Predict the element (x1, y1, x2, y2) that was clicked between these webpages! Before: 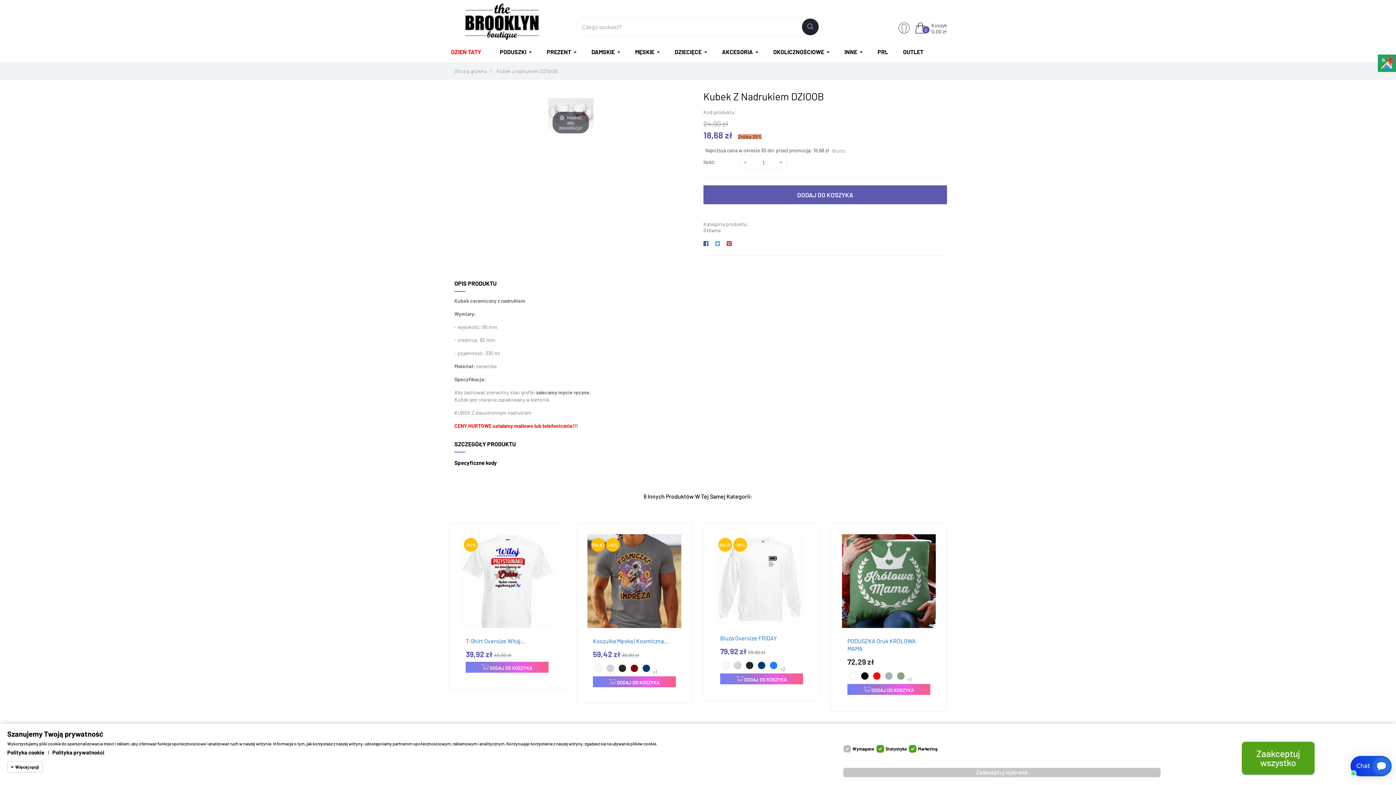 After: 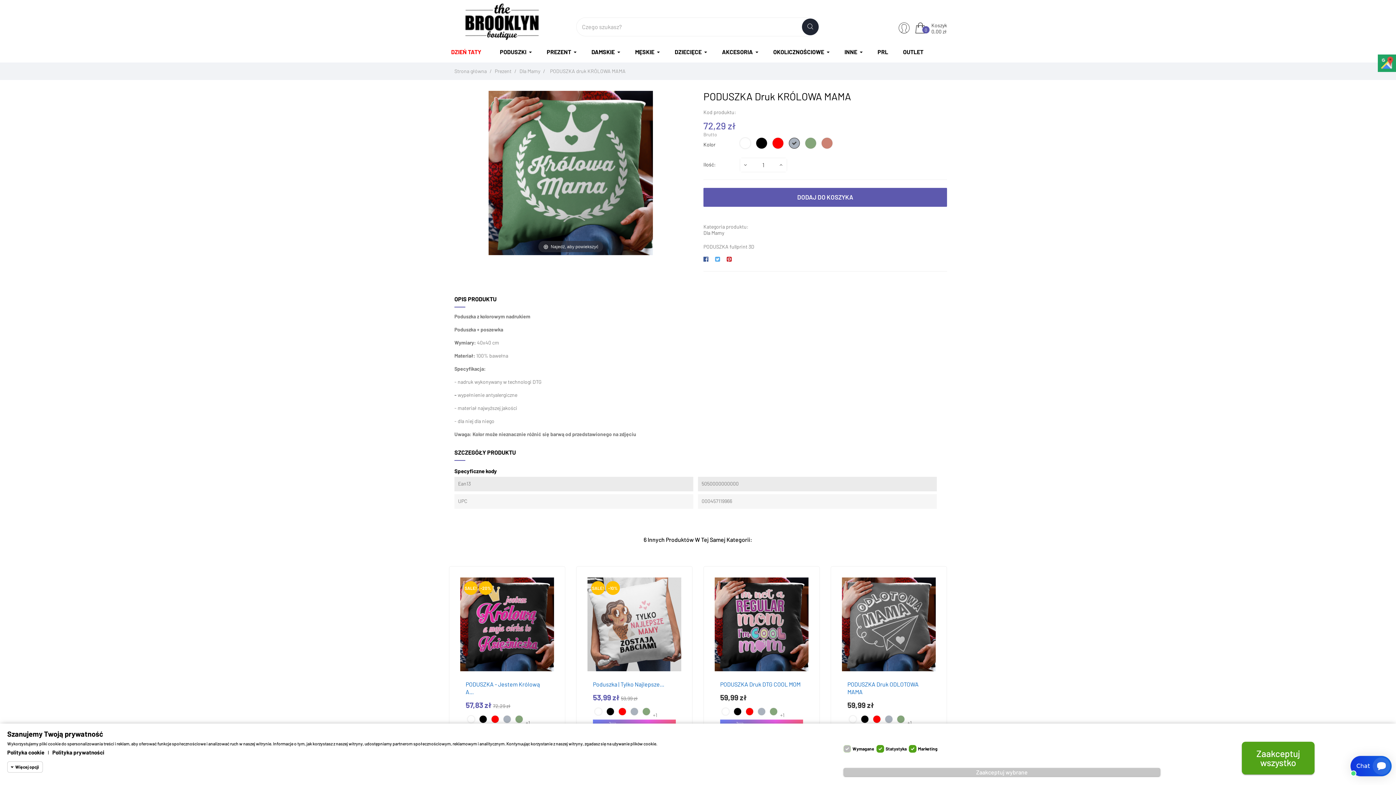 Action: label: SZARY bbox: (885, 672, 892, 680)